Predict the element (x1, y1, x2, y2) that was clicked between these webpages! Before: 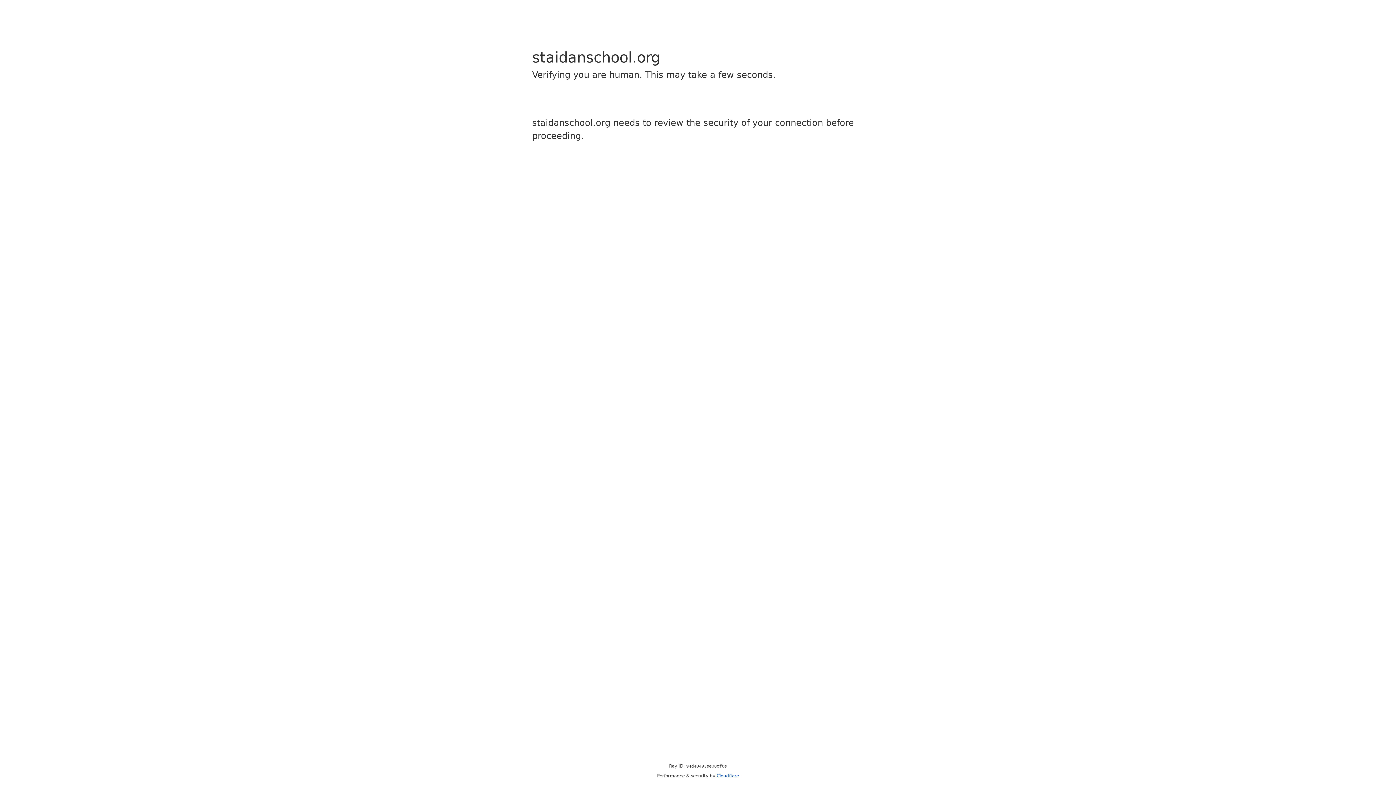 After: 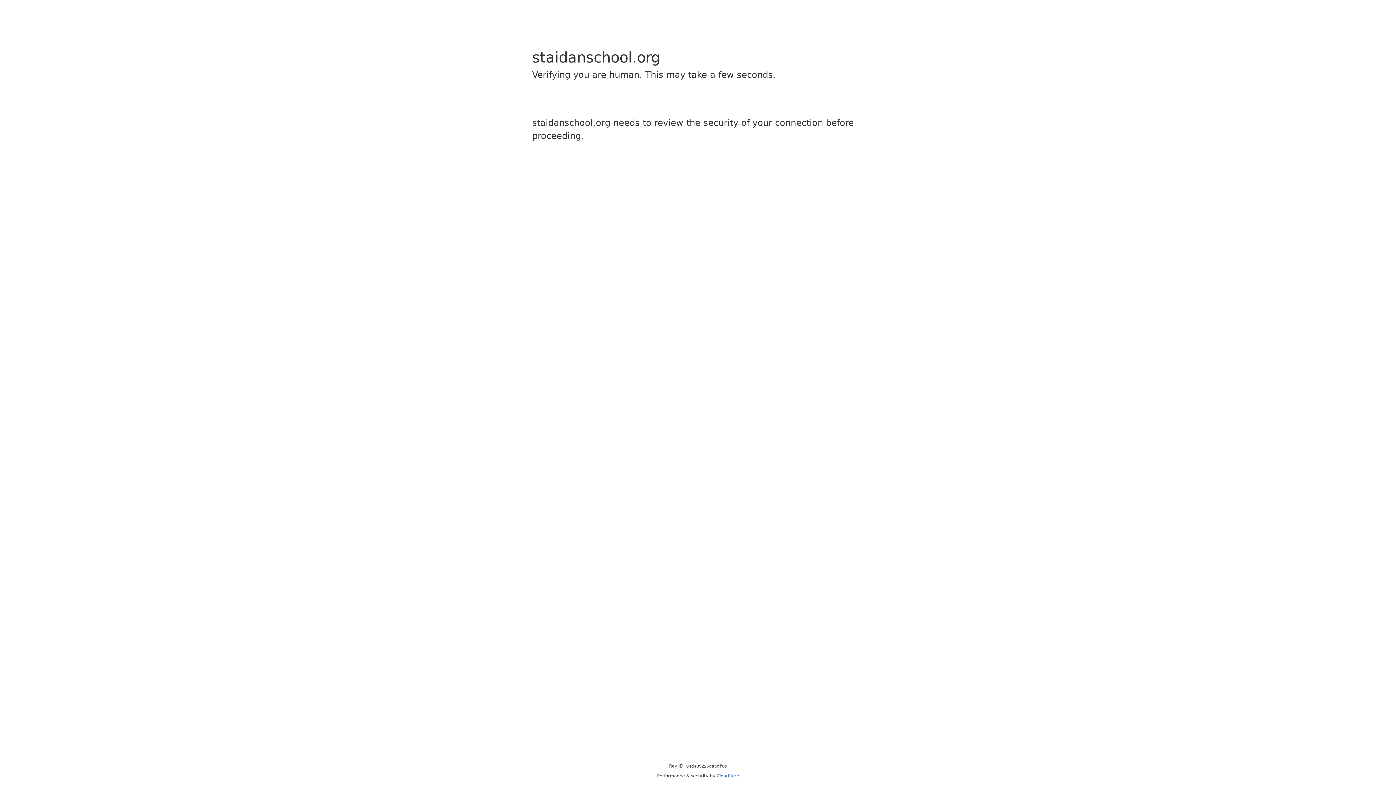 Action: label: Cloudflare bbox: (716, 773, 739, 778)